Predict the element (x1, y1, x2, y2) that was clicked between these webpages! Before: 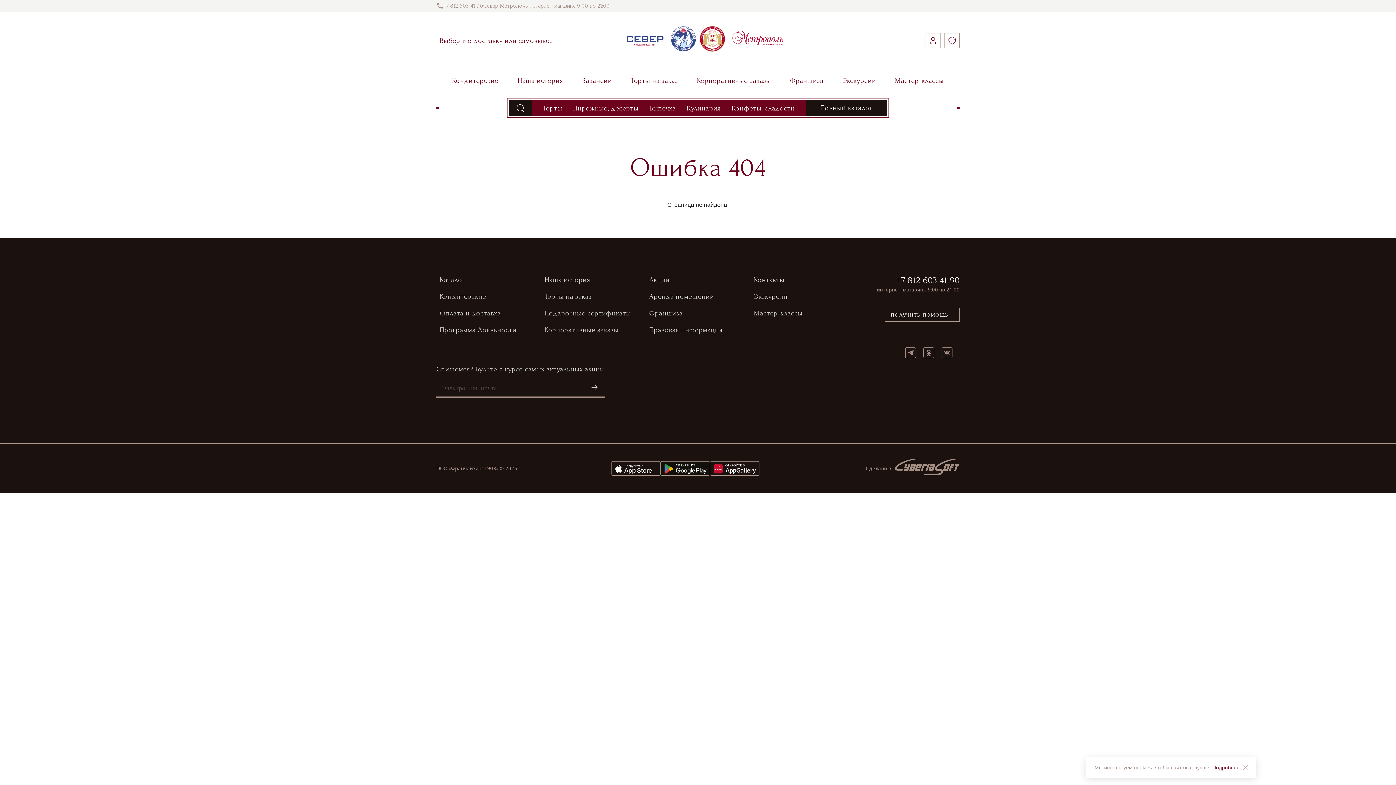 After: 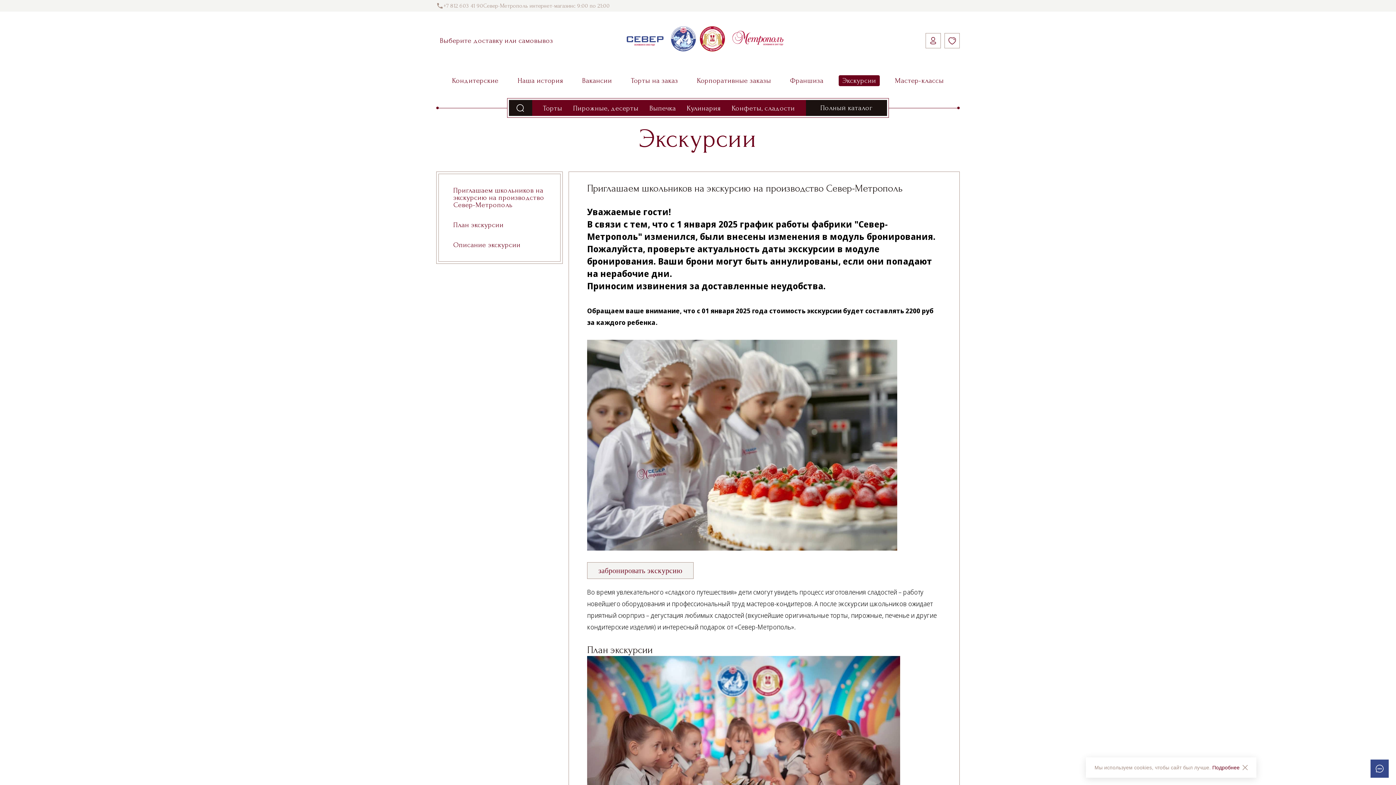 Action: label: Экскурсии bbox: (839, 75, 880, 86)